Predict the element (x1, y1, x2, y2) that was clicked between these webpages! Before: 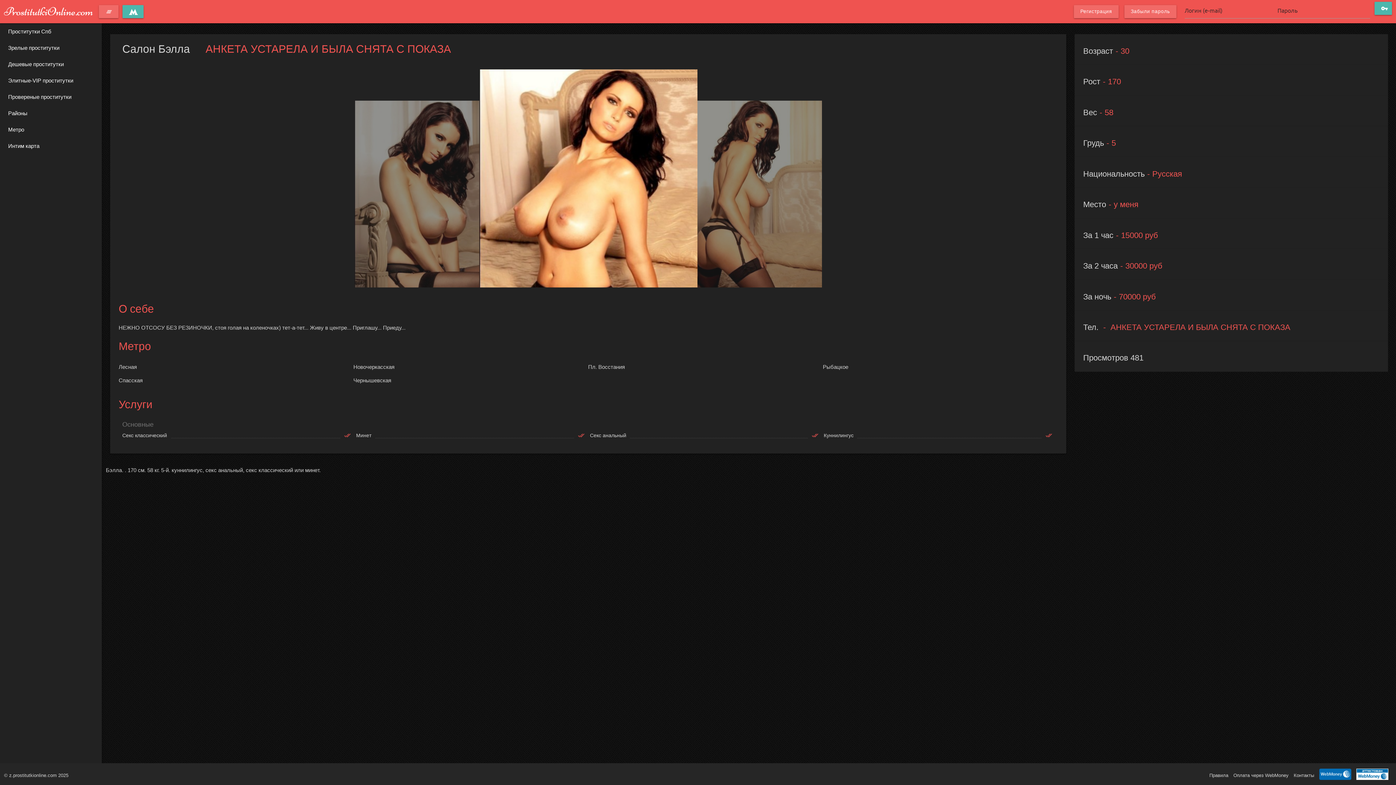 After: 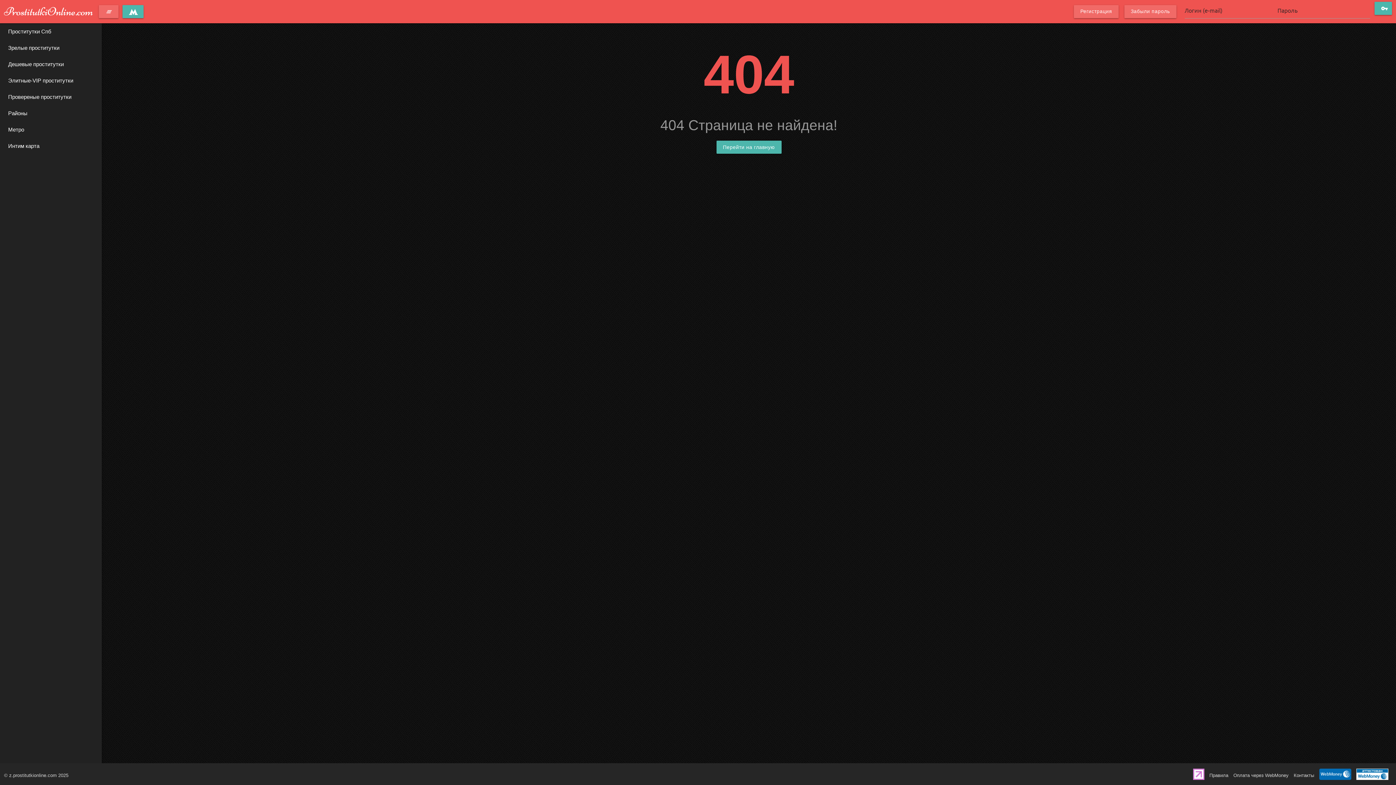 Action: bbox: (122, 431, 345, 439) label: Секс классический
done_all